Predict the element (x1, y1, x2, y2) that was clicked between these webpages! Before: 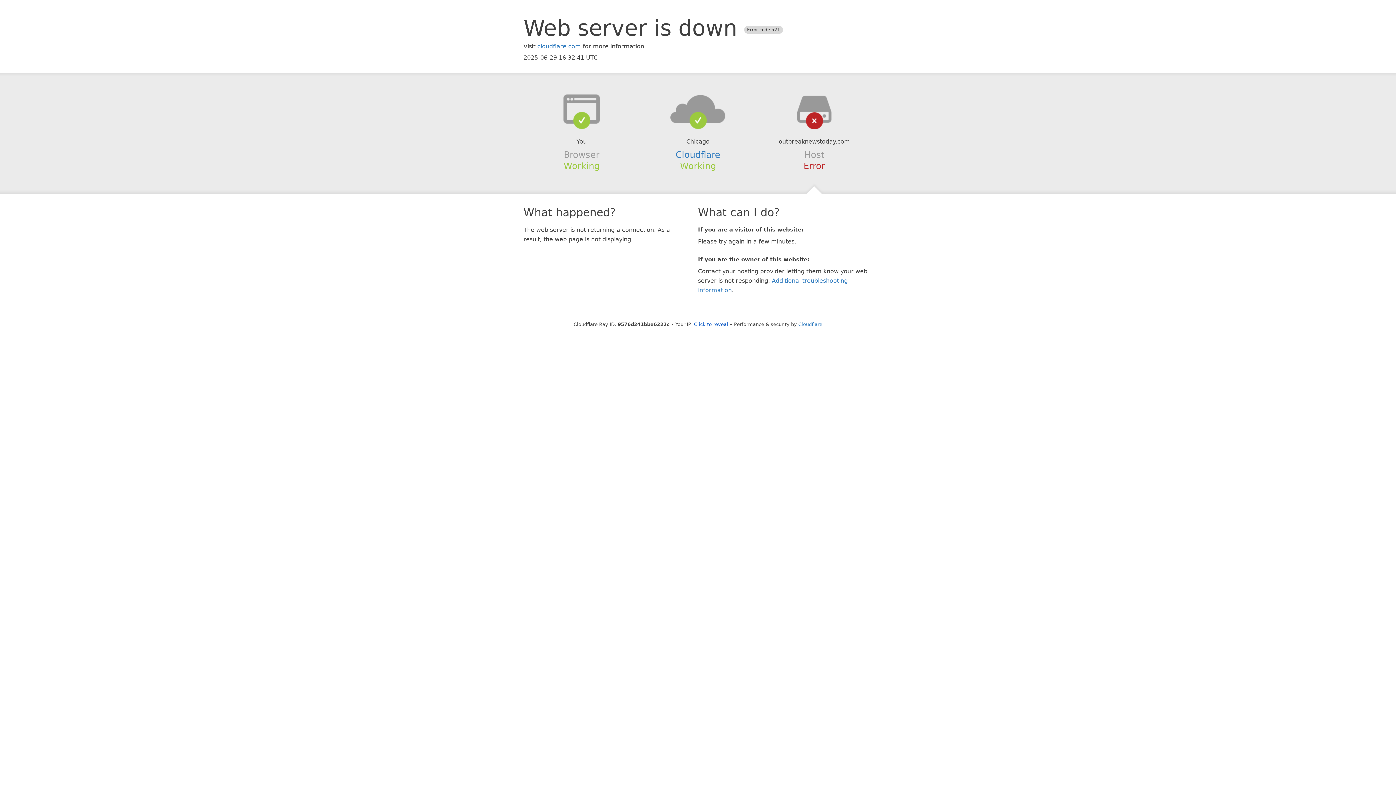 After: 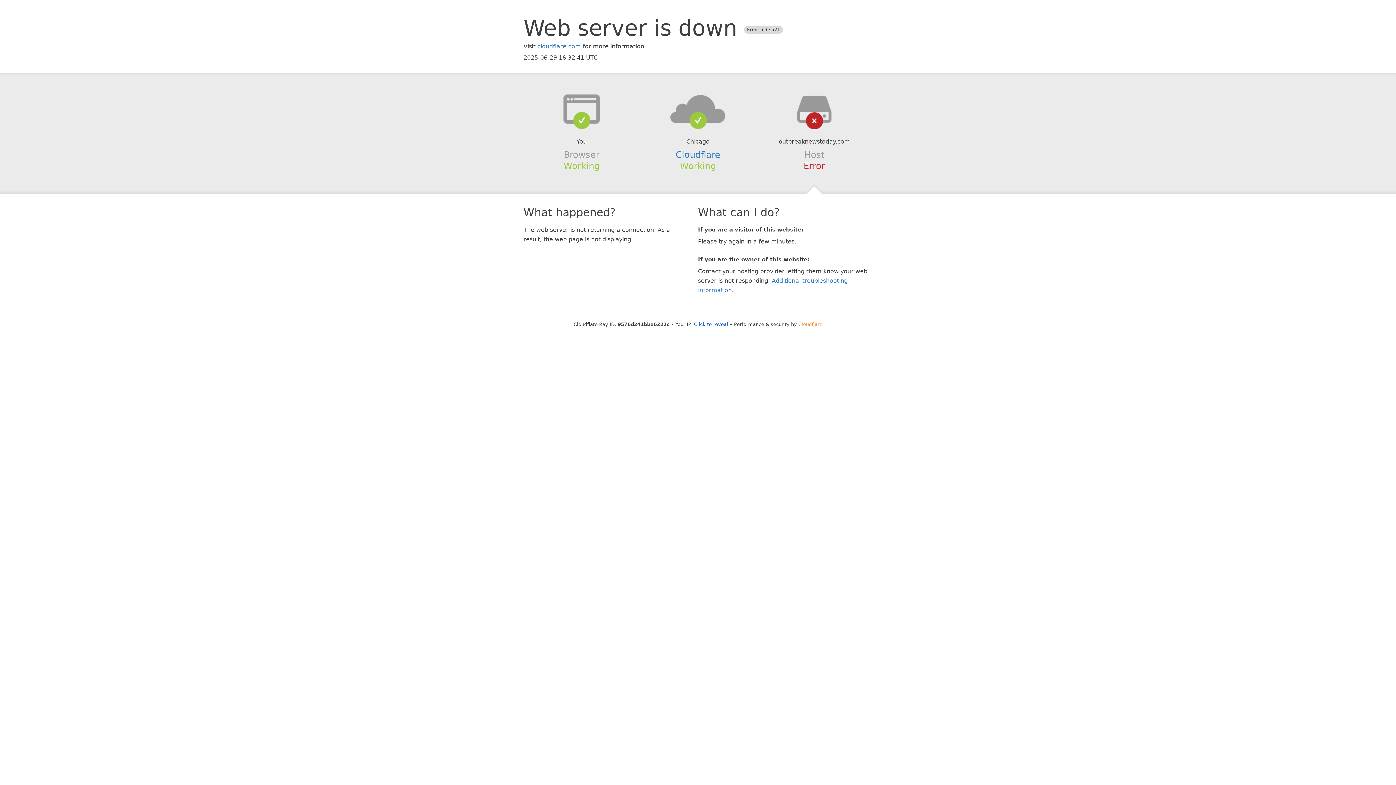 Action: label: Cloudflare bbox: (798, 321, 822, 327)